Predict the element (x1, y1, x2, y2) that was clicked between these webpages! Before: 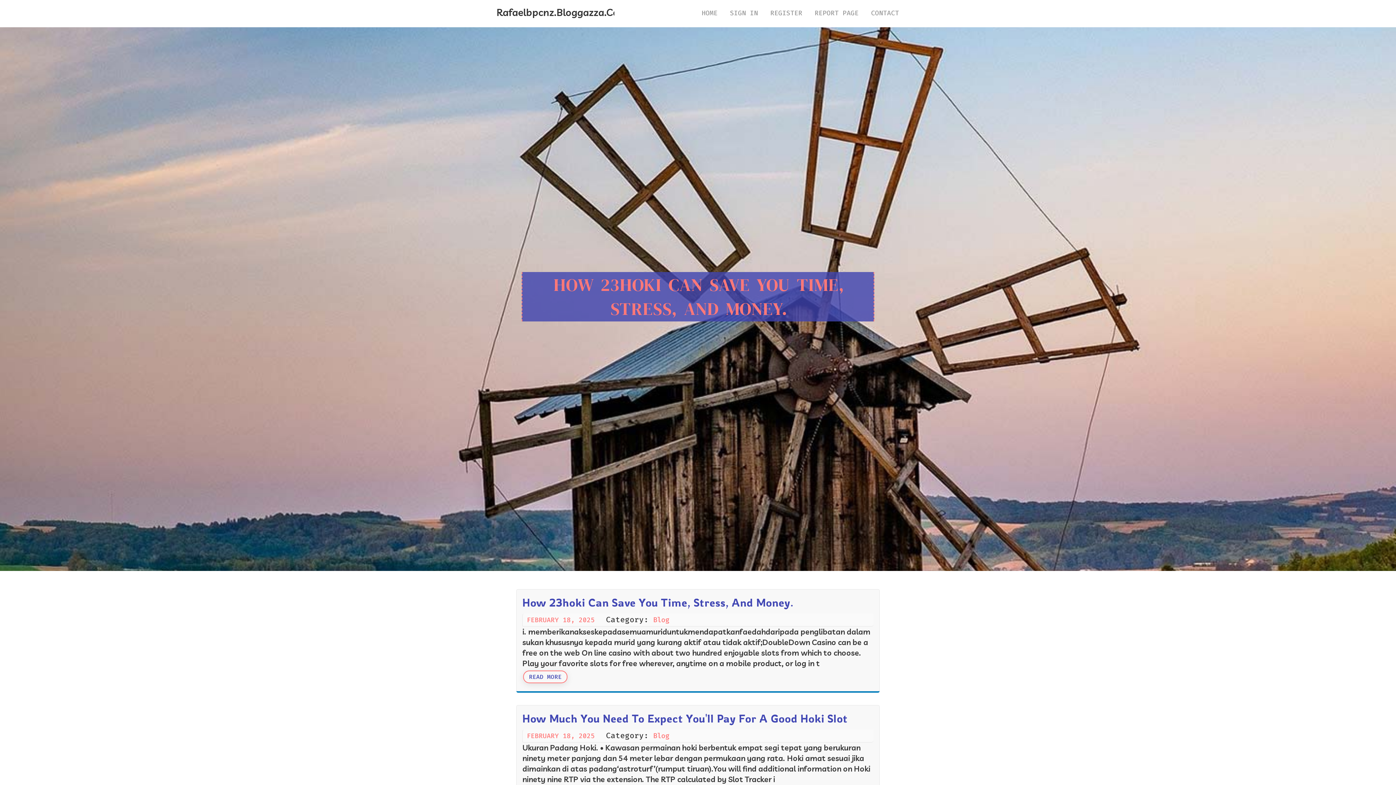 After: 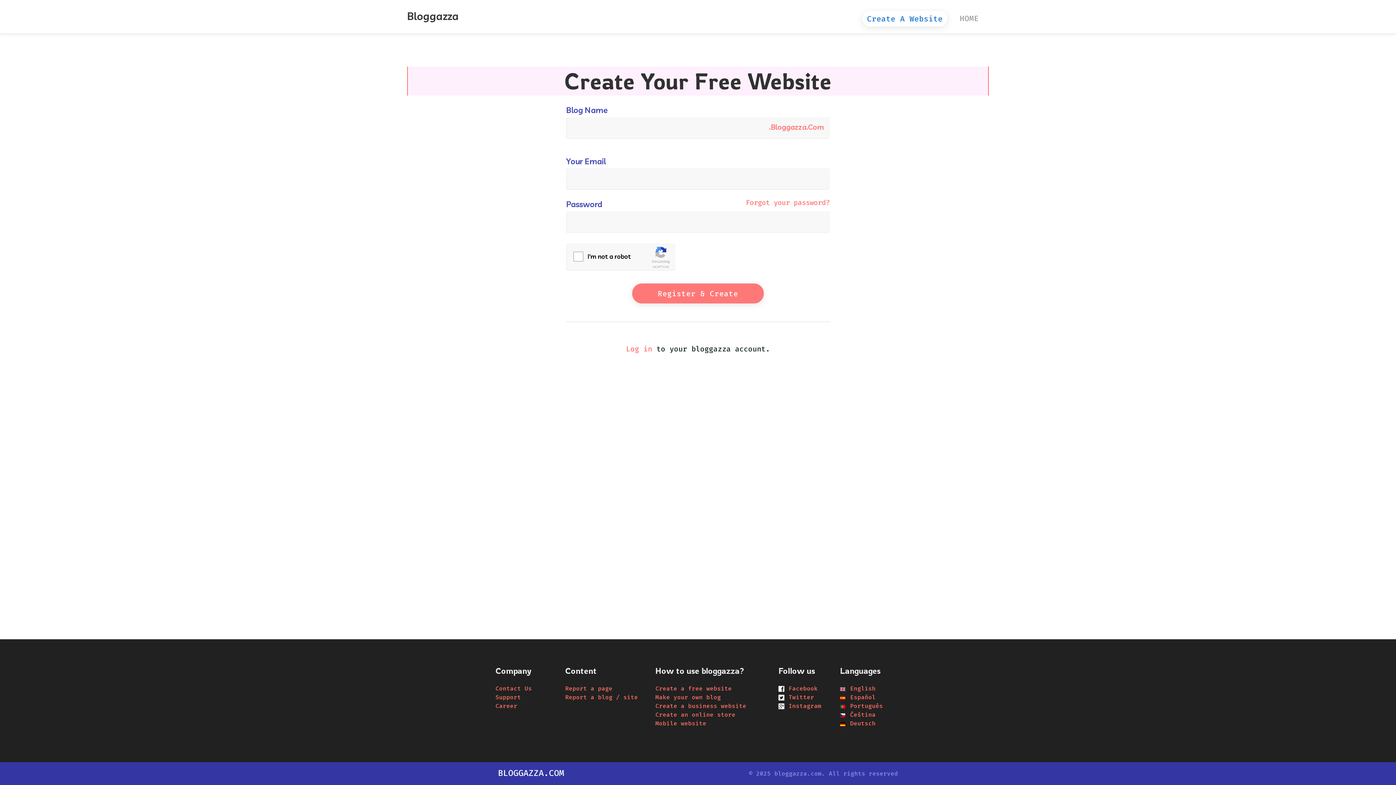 Action: label: REGISTER bbox: (764, 0, 808, 27)